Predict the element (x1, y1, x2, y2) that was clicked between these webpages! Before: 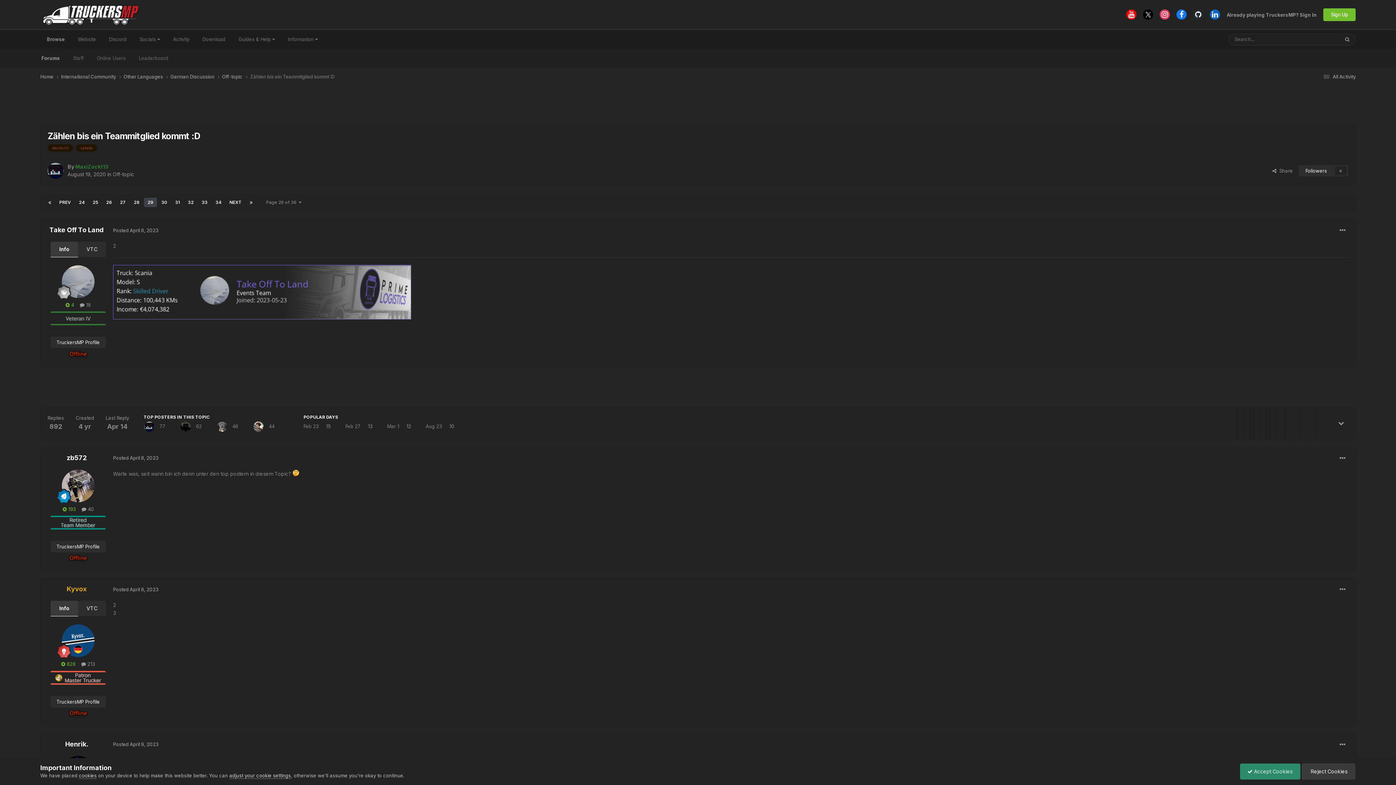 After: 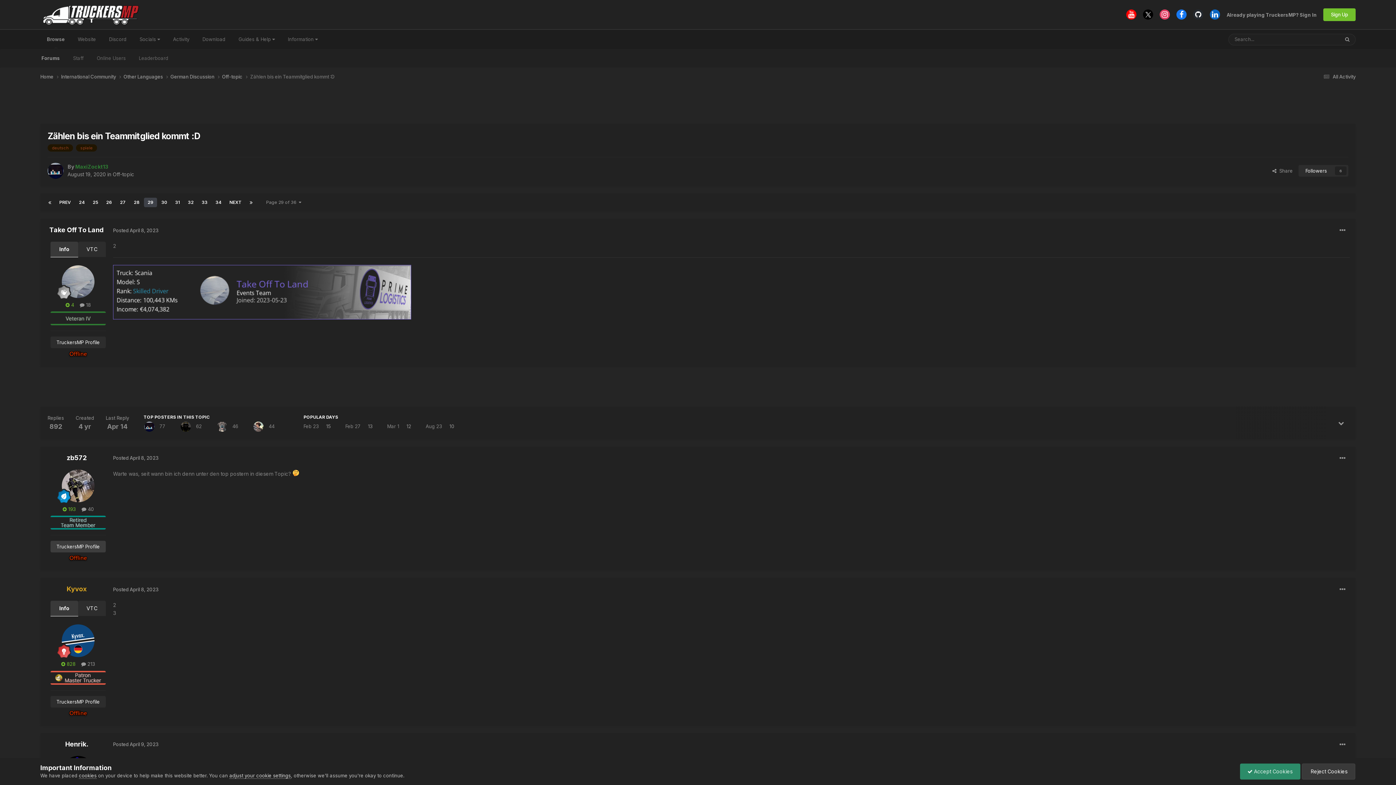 Action: label: TruckersMP Profile bbox: (50, 541, 105, 552)